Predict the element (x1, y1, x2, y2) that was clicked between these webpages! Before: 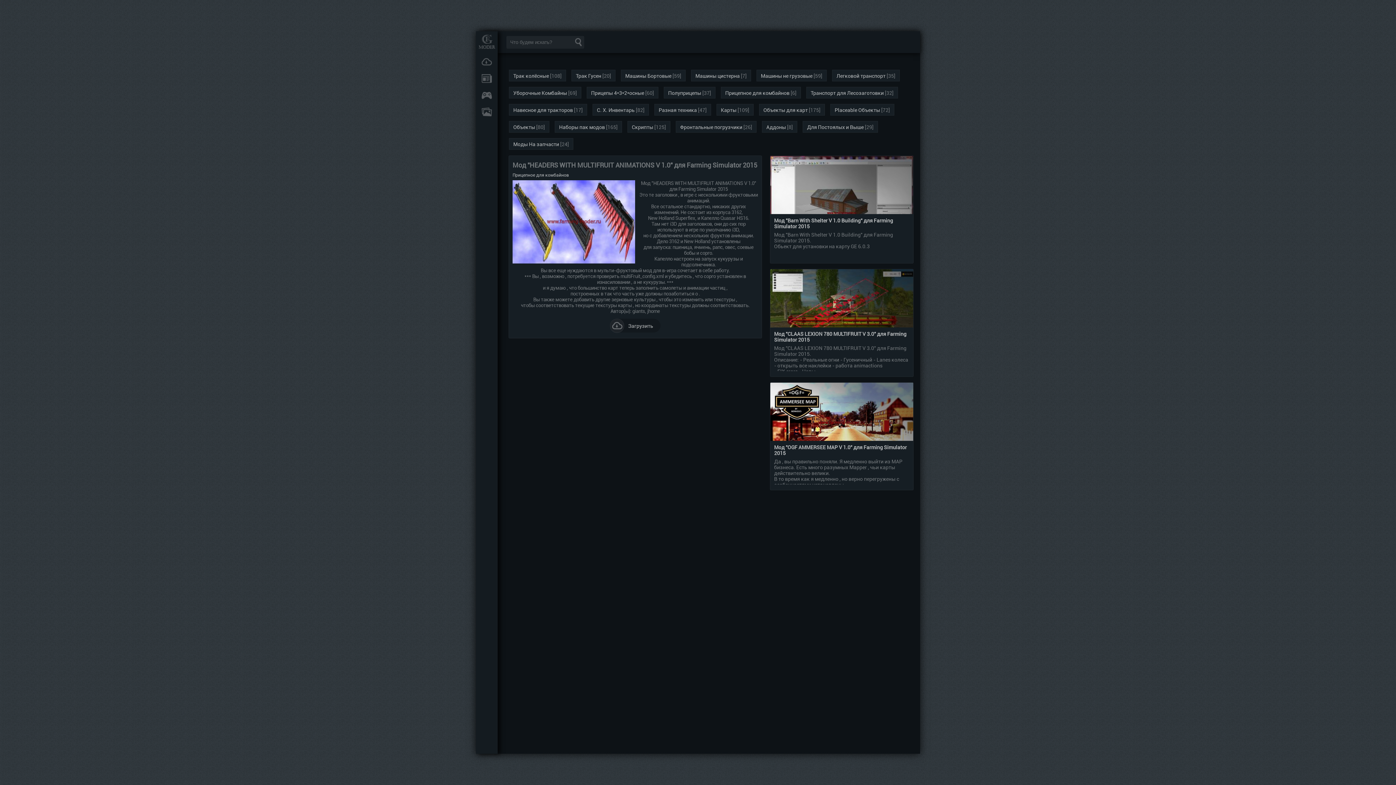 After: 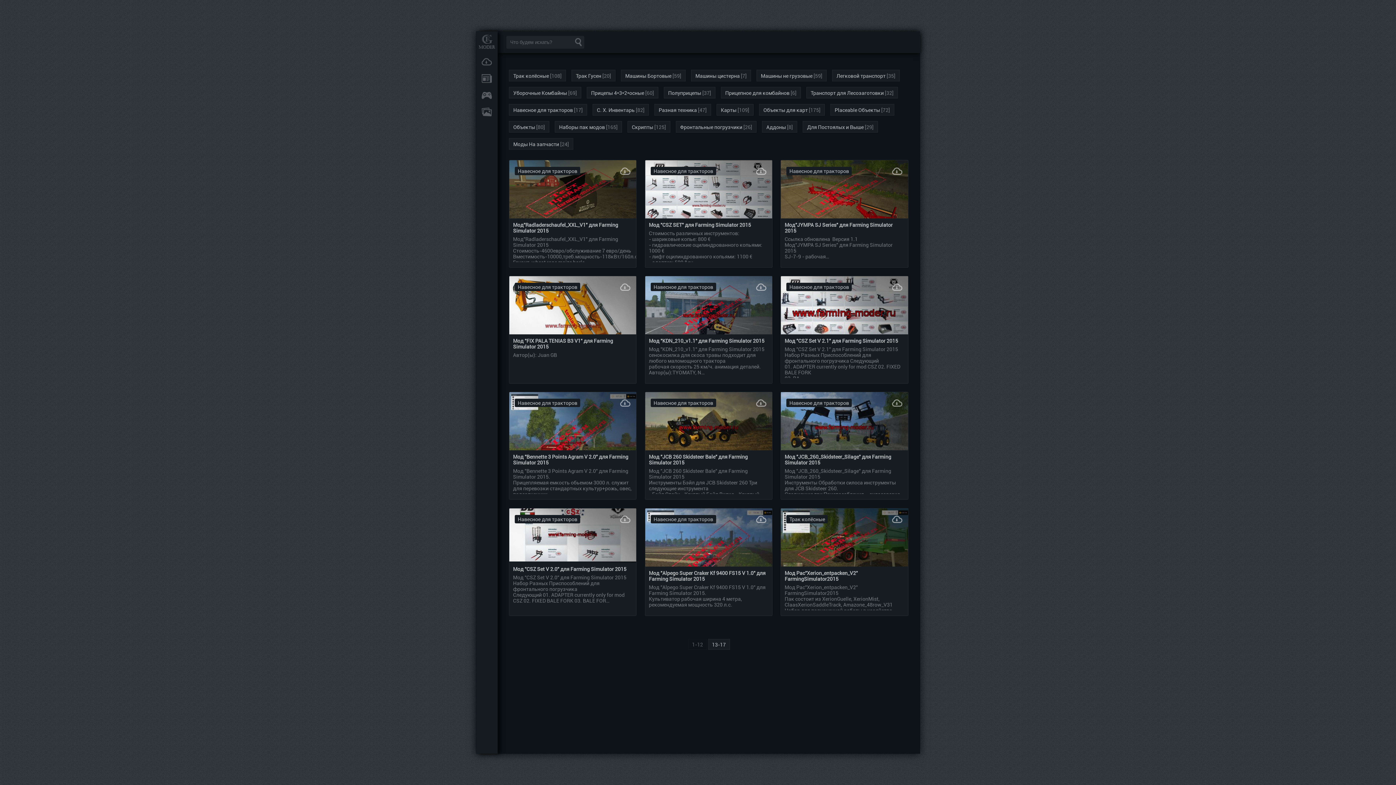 Action: label: Навесное для тракторов bbox: (513, 107, 573, 113)